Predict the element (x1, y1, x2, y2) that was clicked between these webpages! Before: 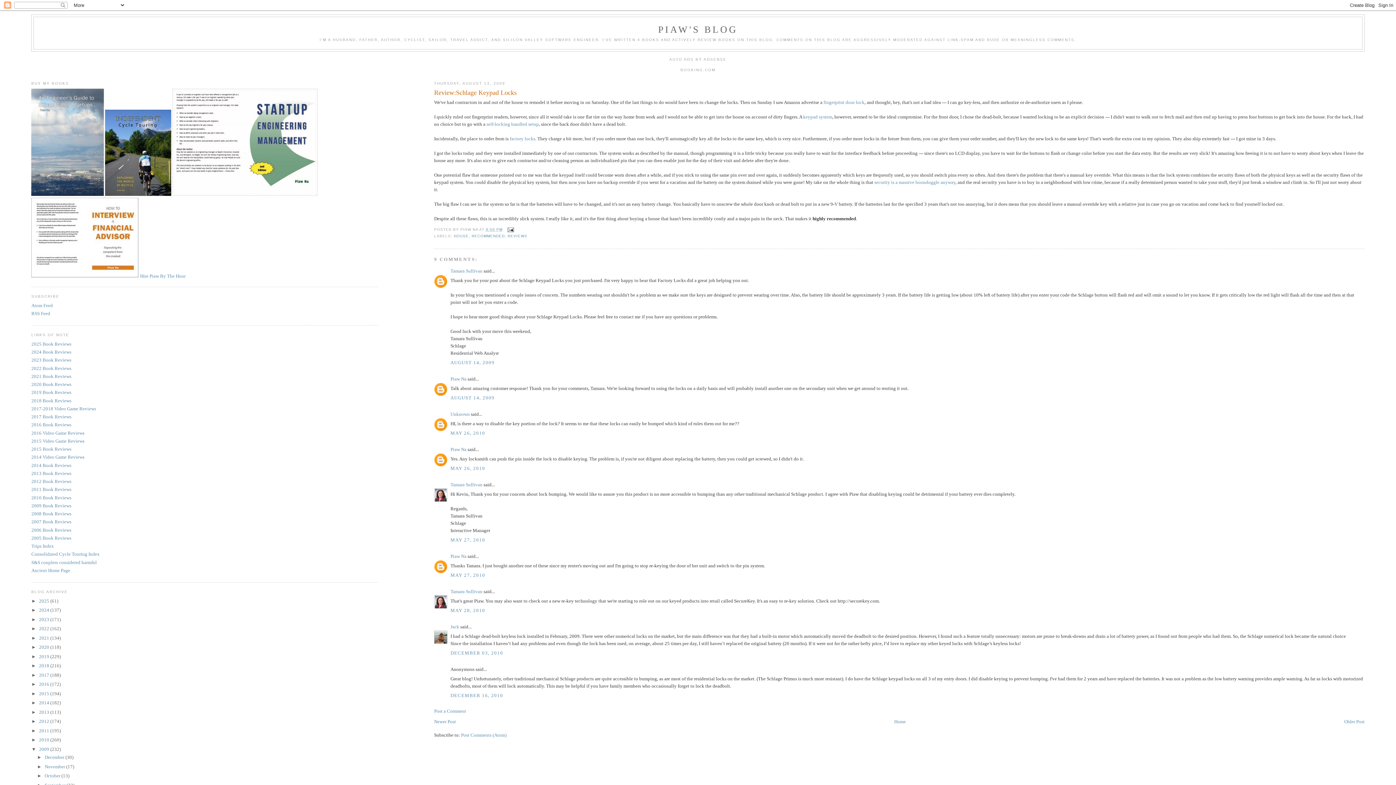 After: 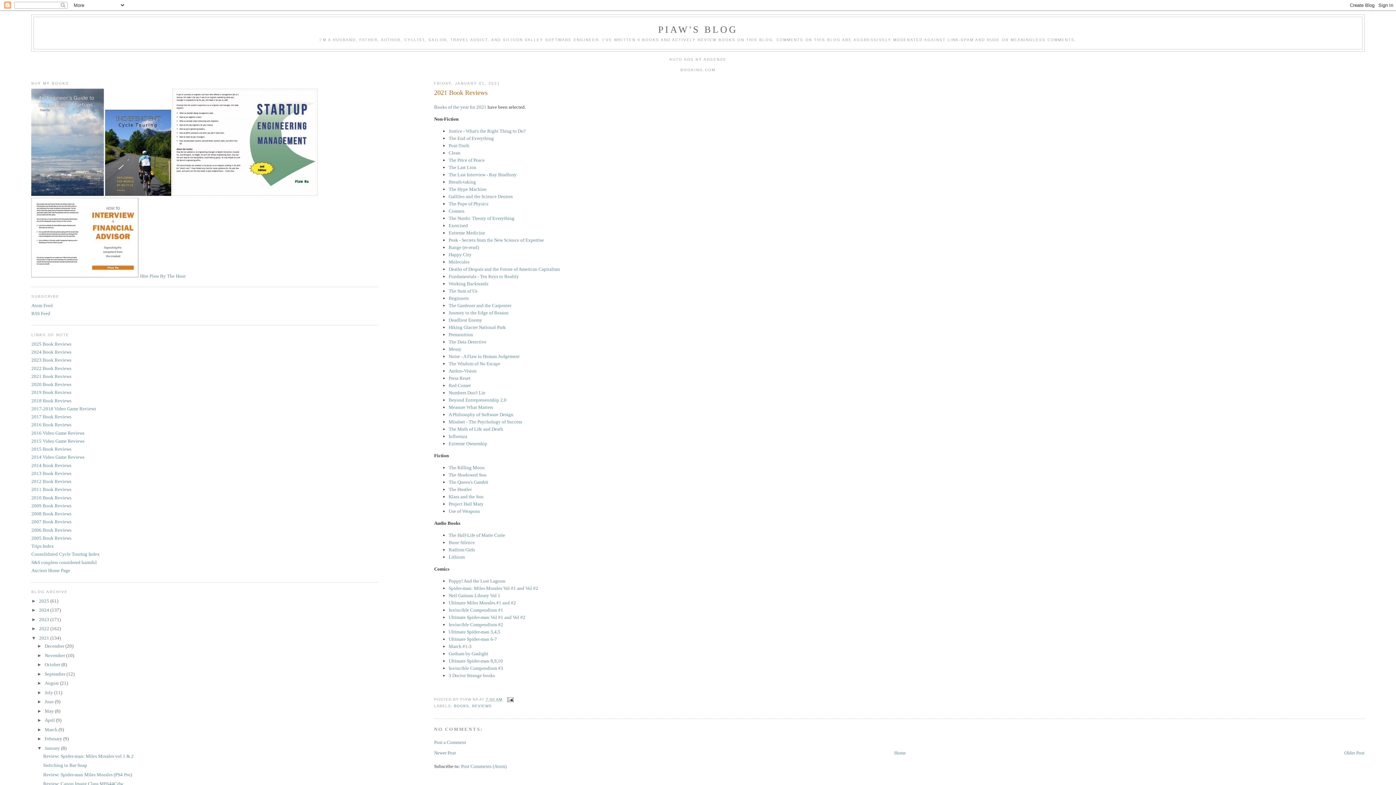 Action: label: 2021 Book Reviews bbox: (31, 373, 71, 379)